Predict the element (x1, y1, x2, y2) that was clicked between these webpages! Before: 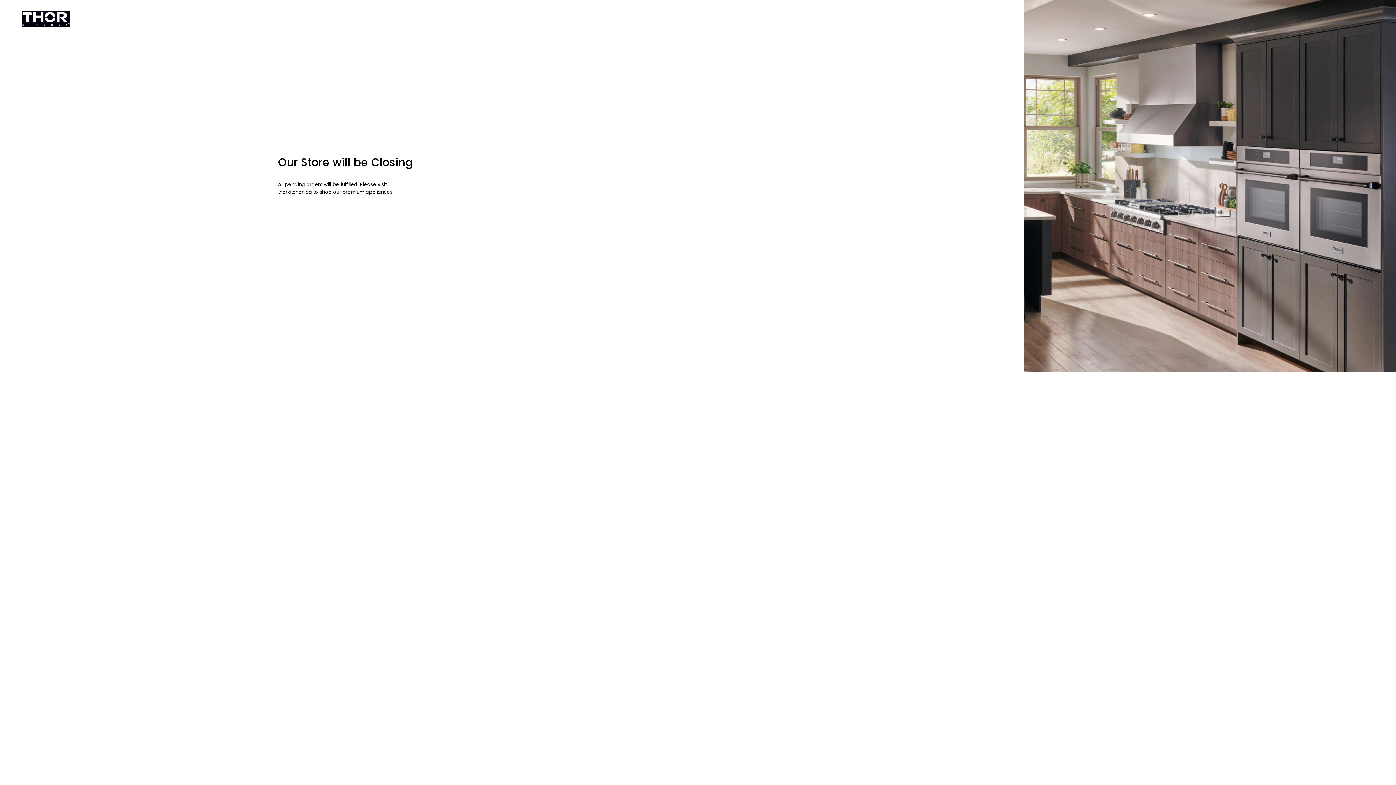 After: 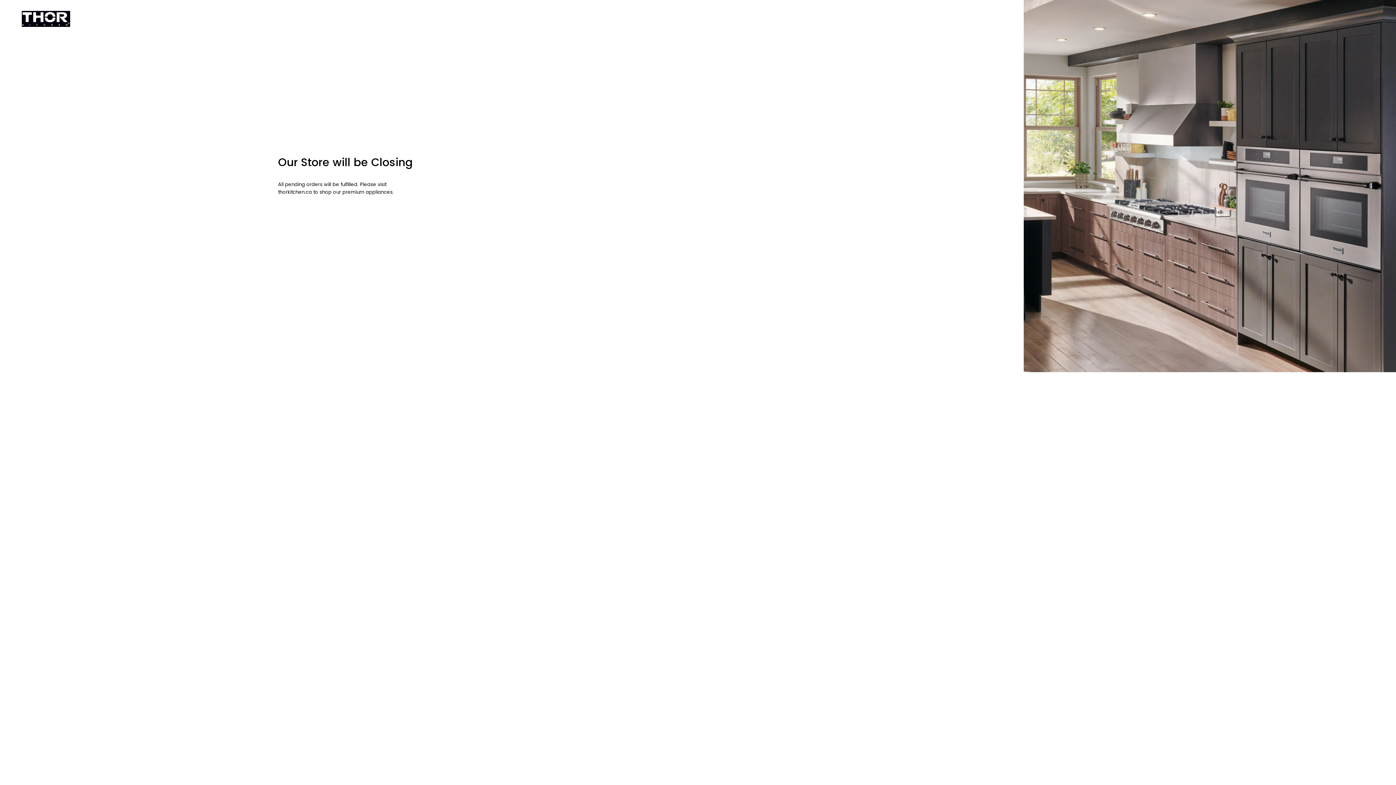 Action: bbox: (21, 10, 70, 26)